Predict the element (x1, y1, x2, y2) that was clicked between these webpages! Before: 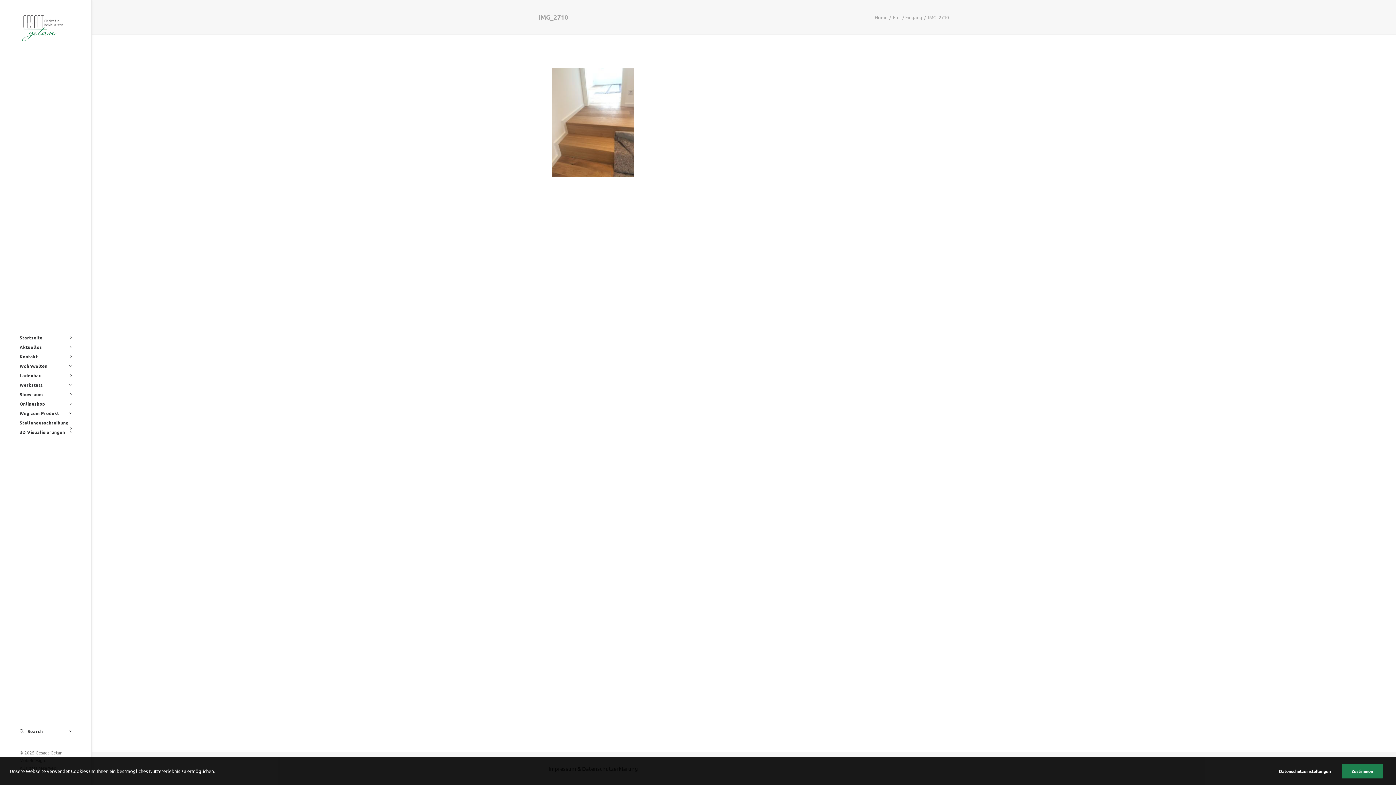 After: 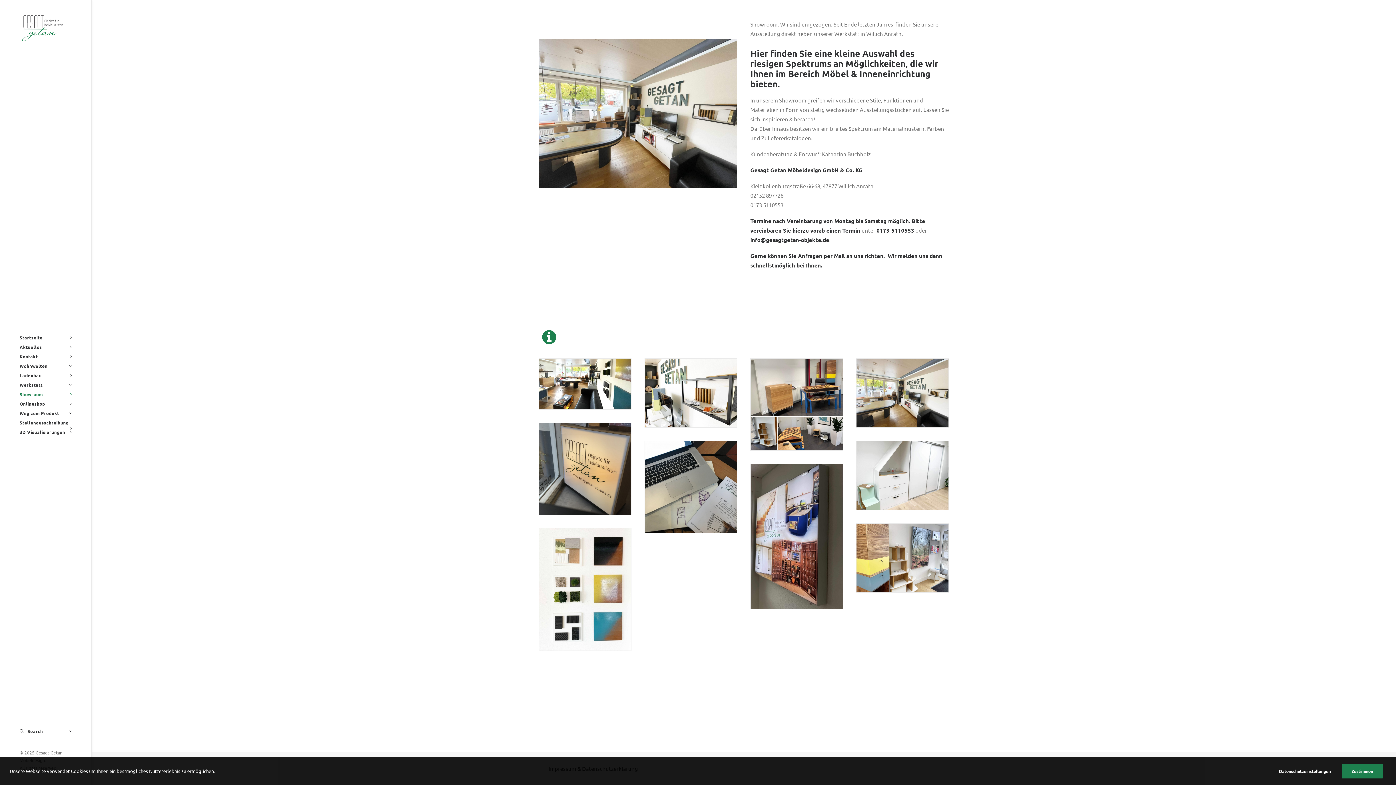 Action: bbox: (0, 389, 91, 399) label: Showroom